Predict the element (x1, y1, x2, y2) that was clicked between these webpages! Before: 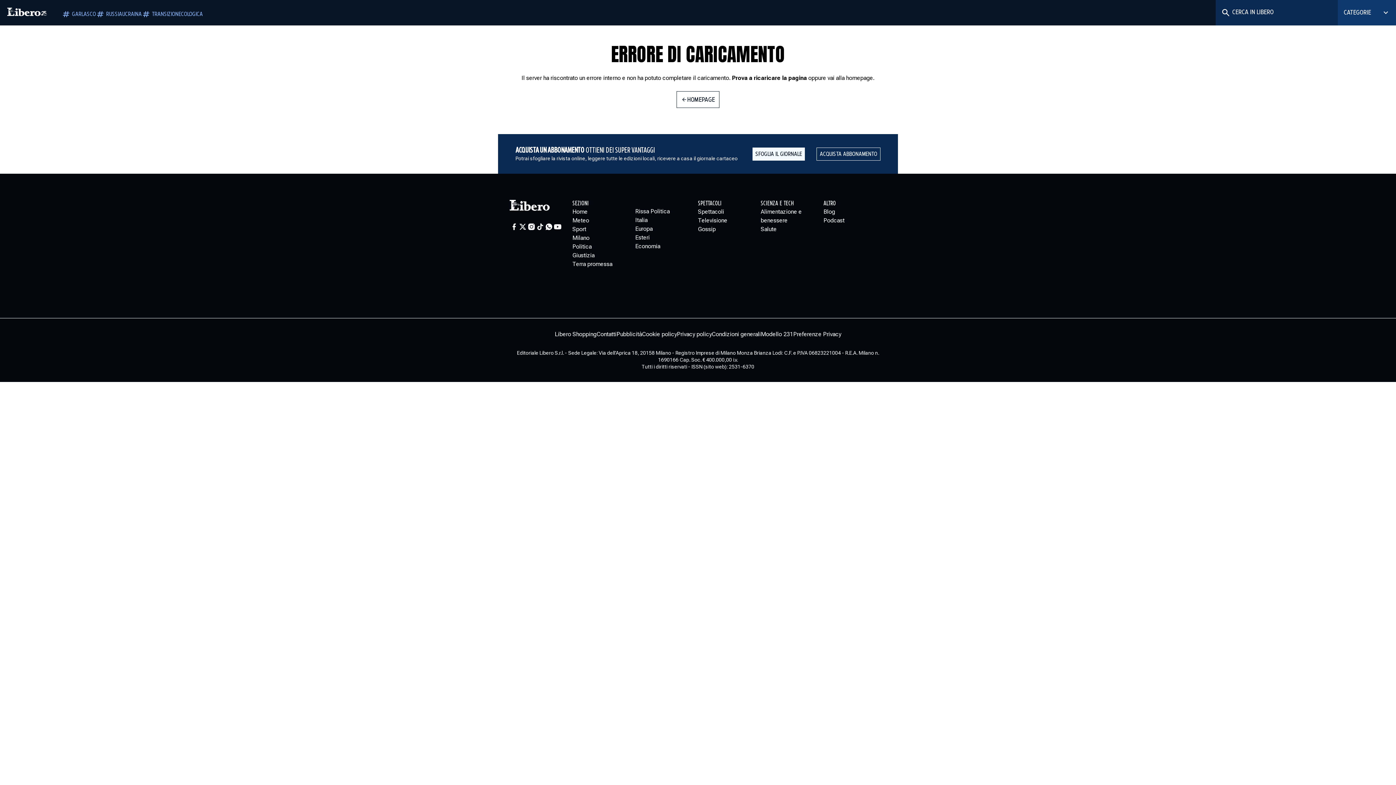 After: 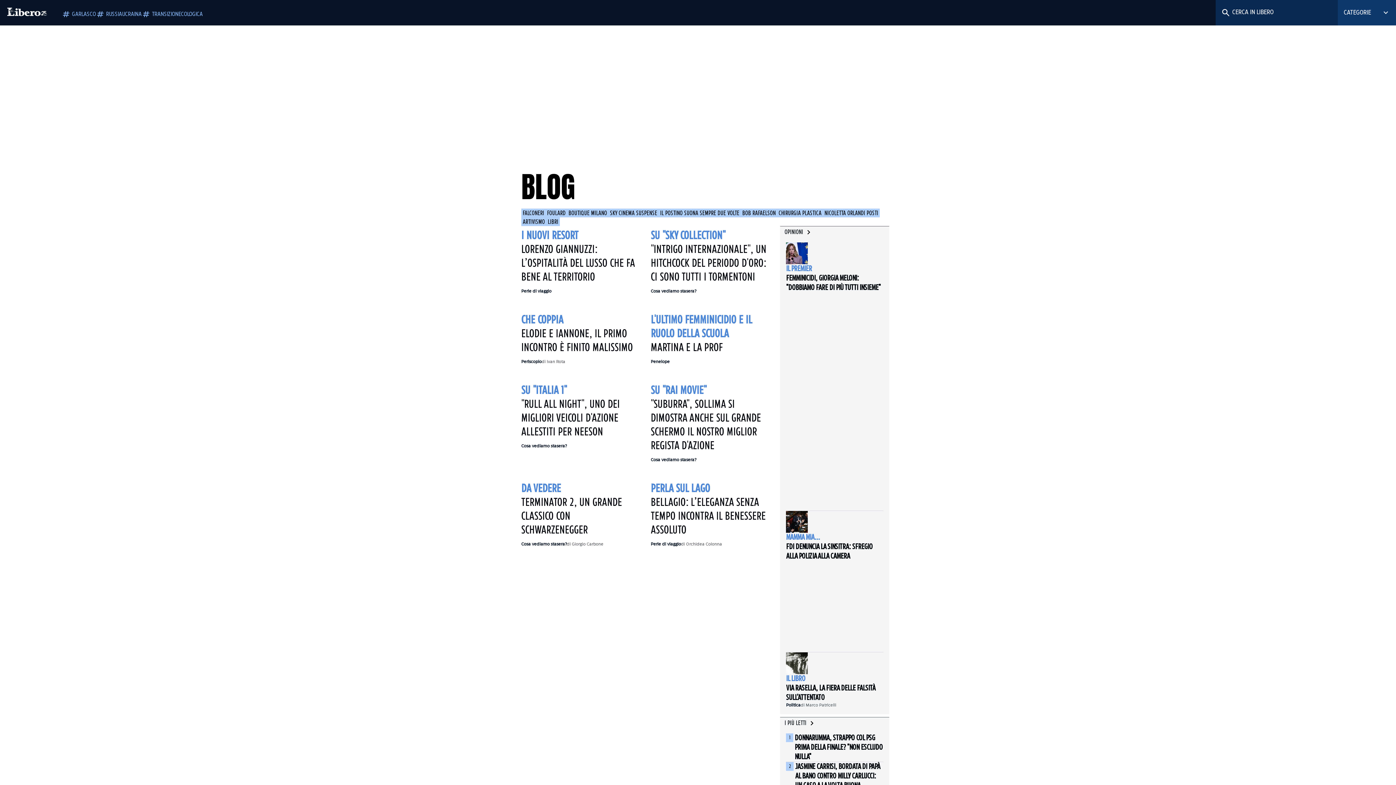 Action: label: Blog bbox: (823, 207, 886, 216)